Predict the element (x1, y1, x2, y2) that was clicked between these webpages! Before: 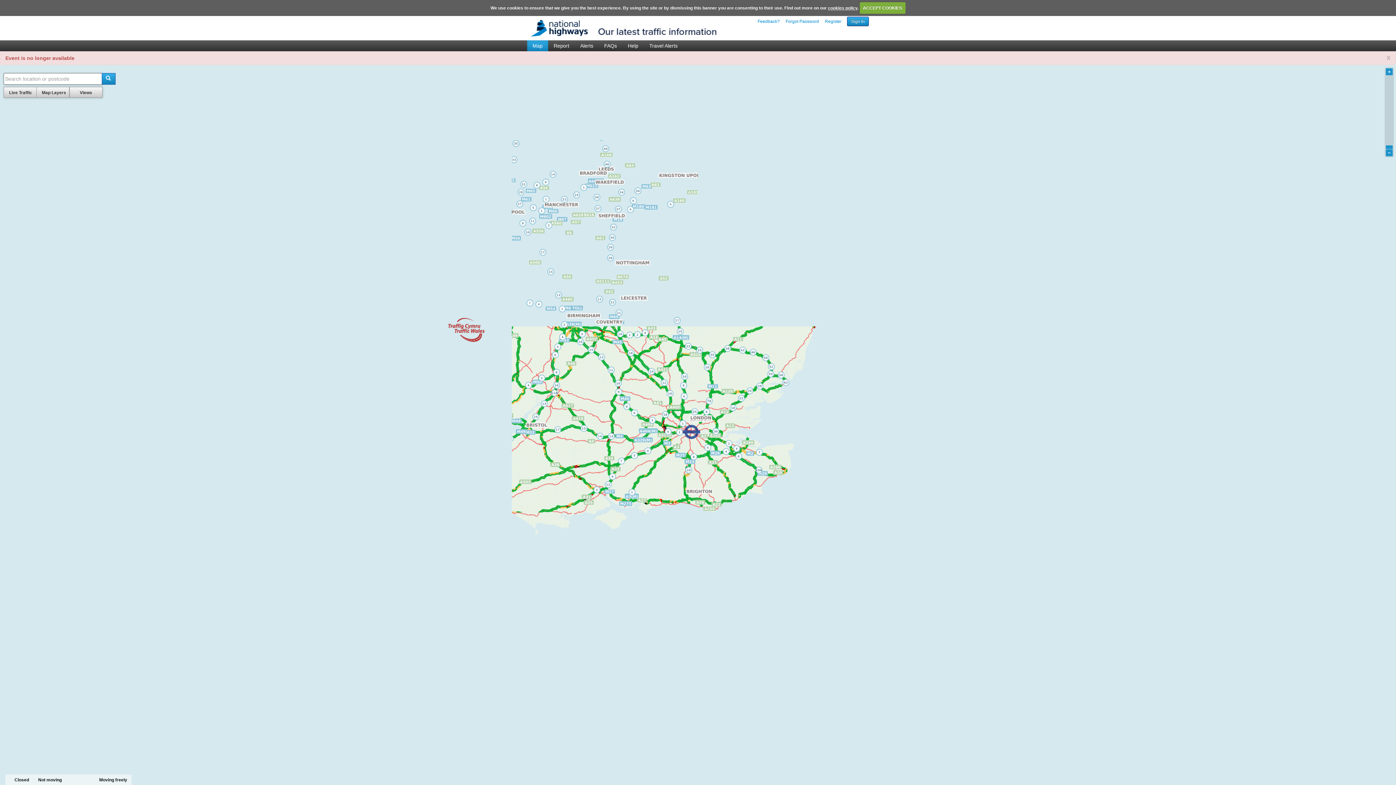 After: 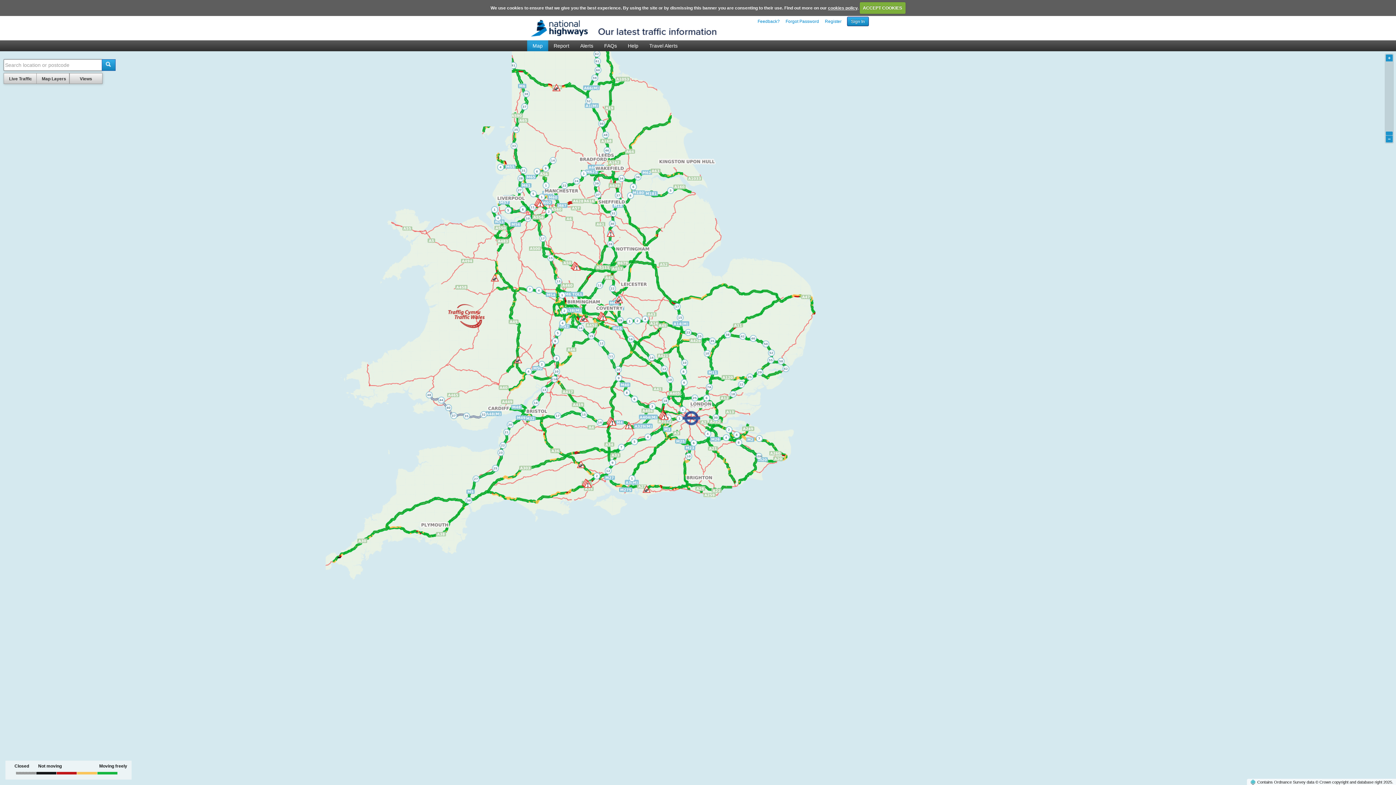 Action: bbox: (527, 24, 725, 30)